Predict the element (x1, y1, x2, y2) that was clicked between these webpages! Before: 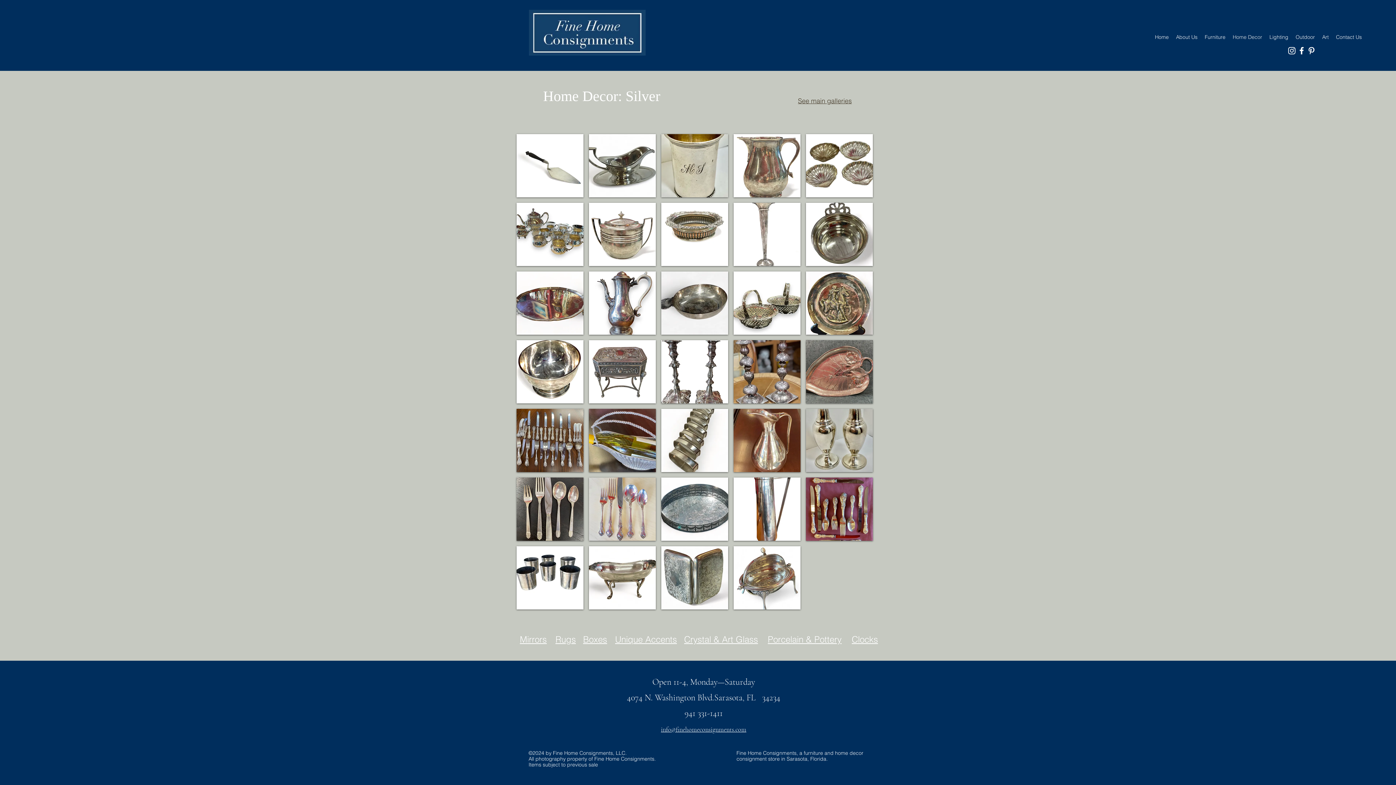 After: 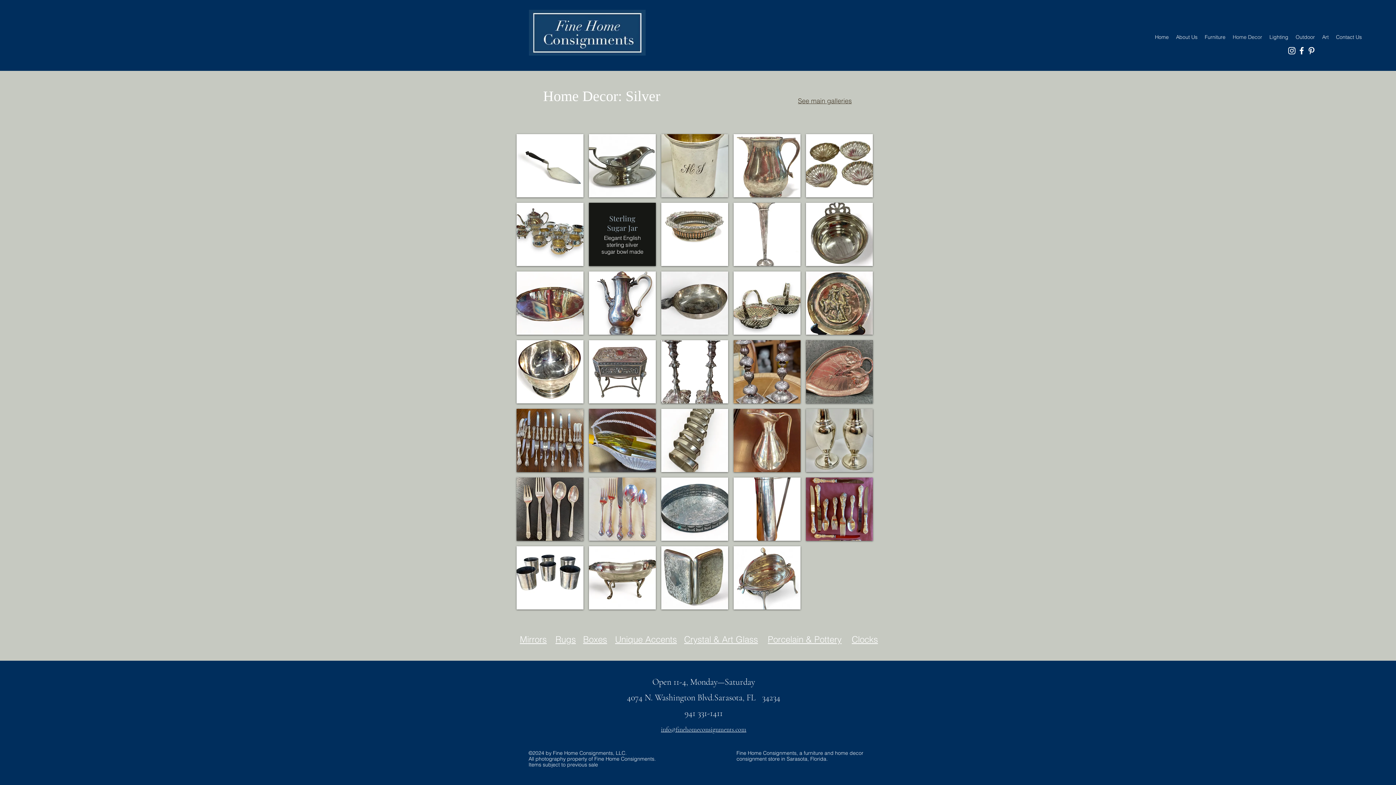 Action: bbox: (589, 202, 656, 266) label: Sterling Sugar Jar